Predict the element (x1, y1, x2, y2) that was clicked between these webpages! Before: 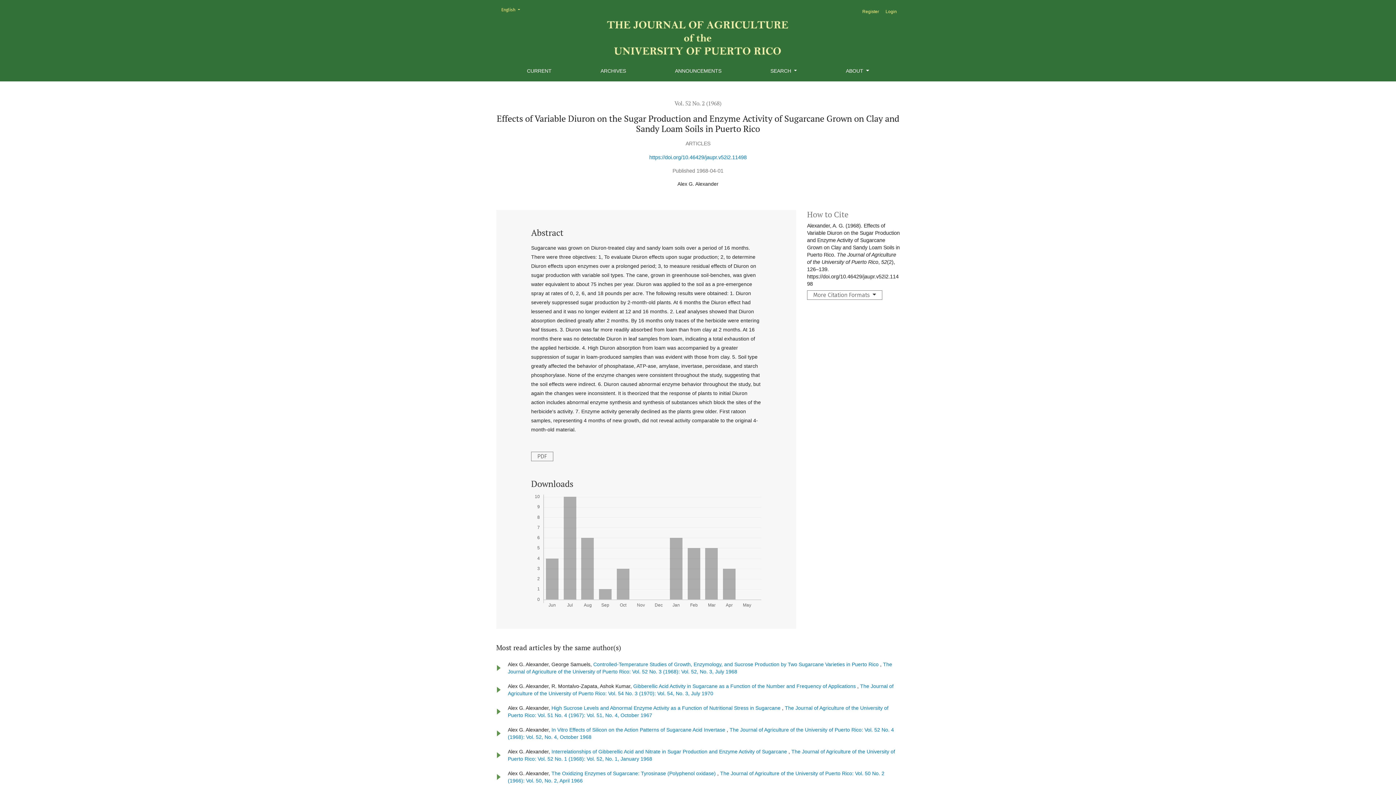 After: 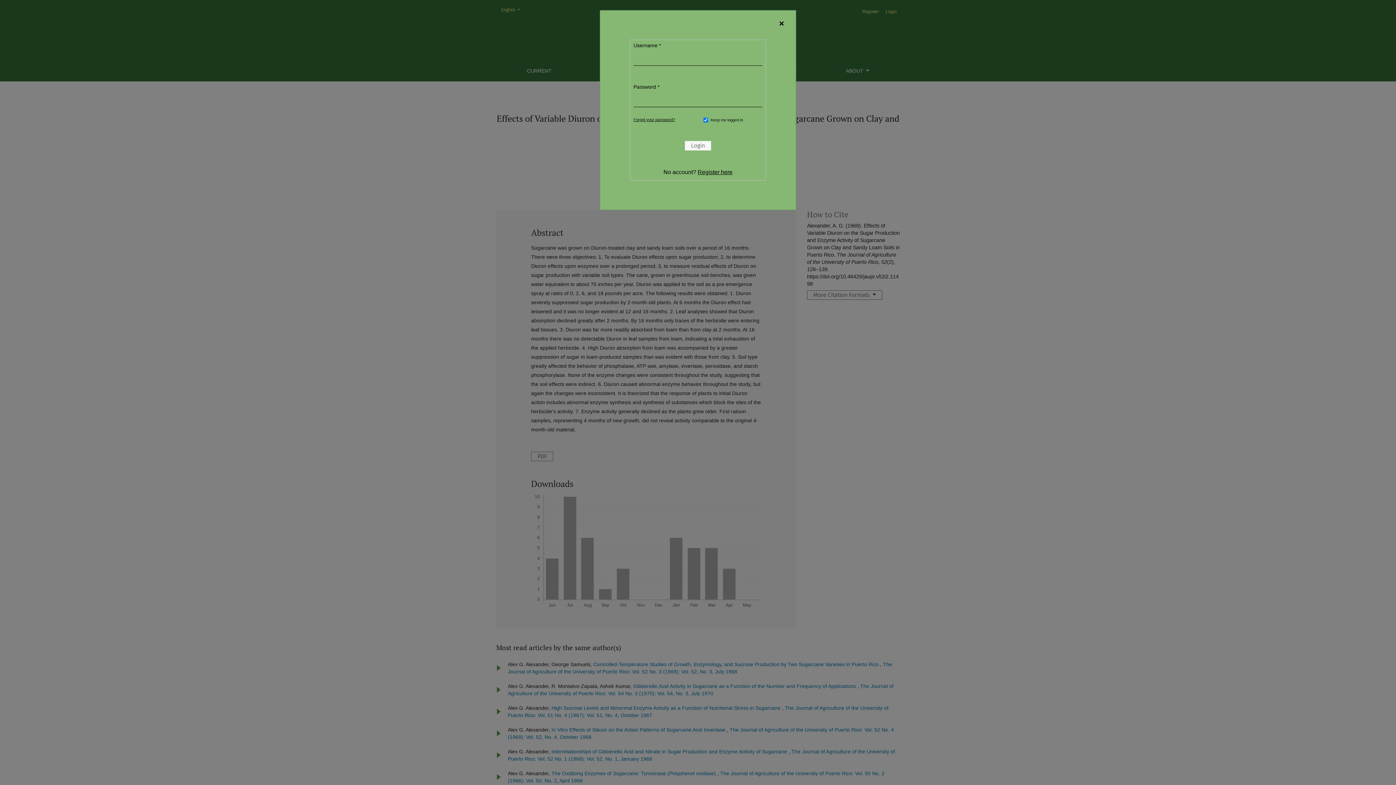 Action: bbox: (883, 5, 899, 17) label: Login